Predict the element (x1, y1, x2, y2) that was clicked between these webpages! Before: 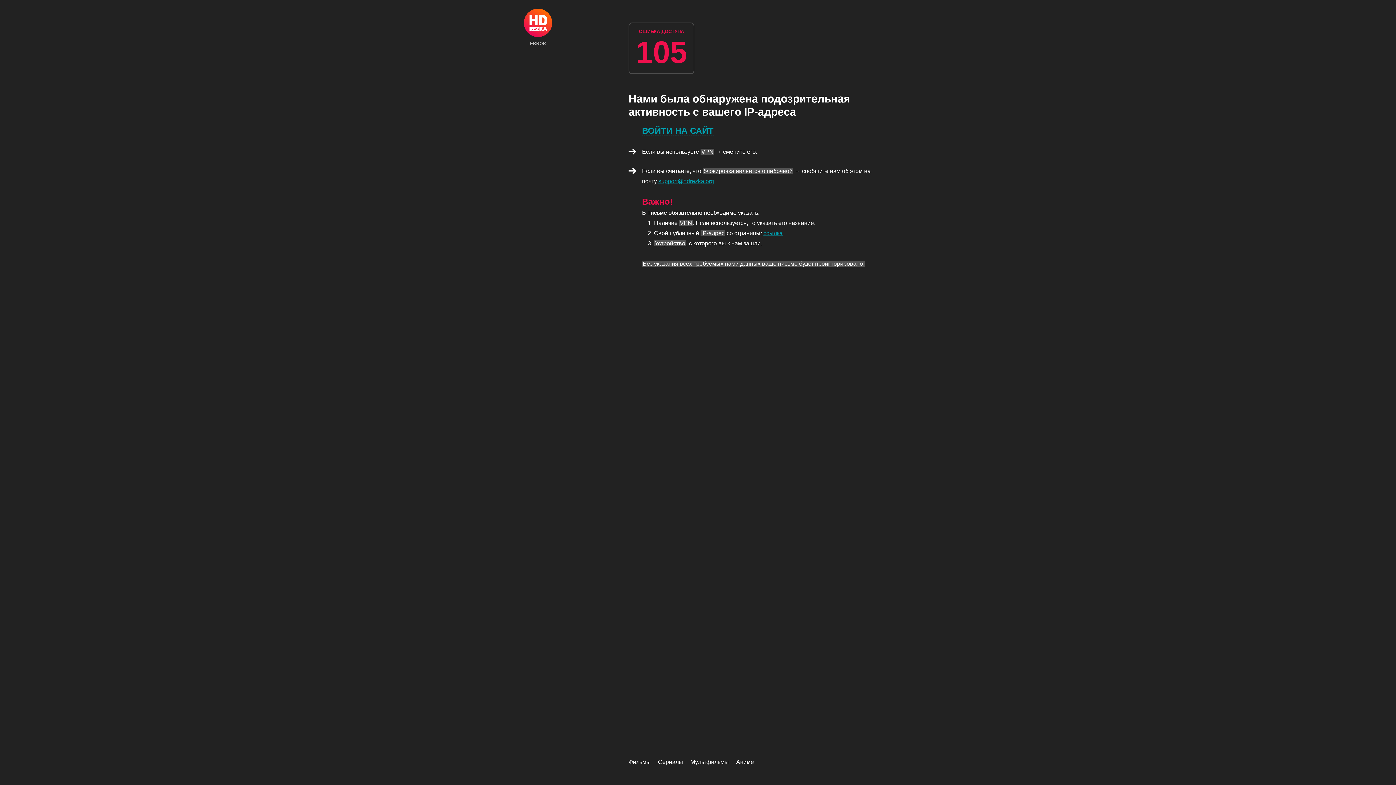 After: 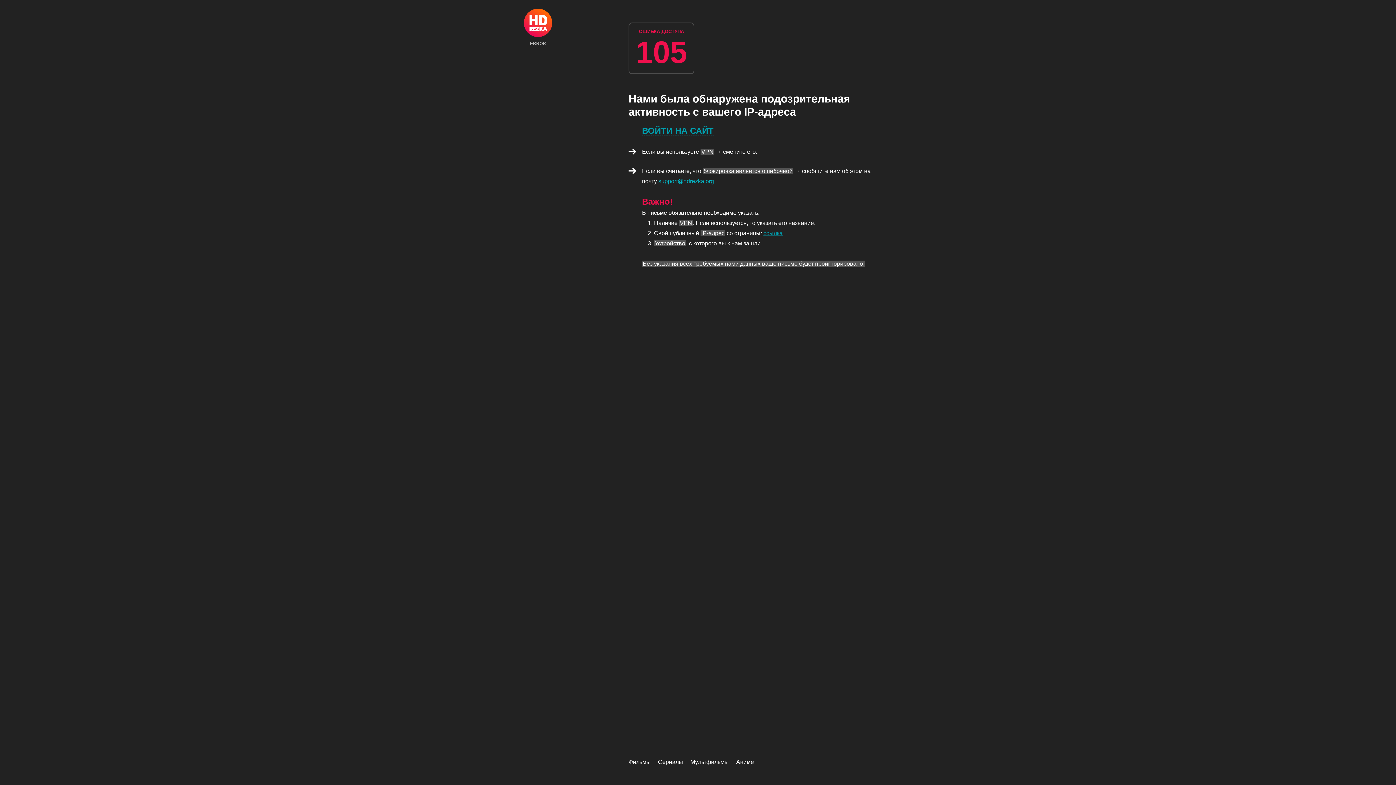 Action: bbox: (658, 178, 714, 184) label: support@hdrezka.org